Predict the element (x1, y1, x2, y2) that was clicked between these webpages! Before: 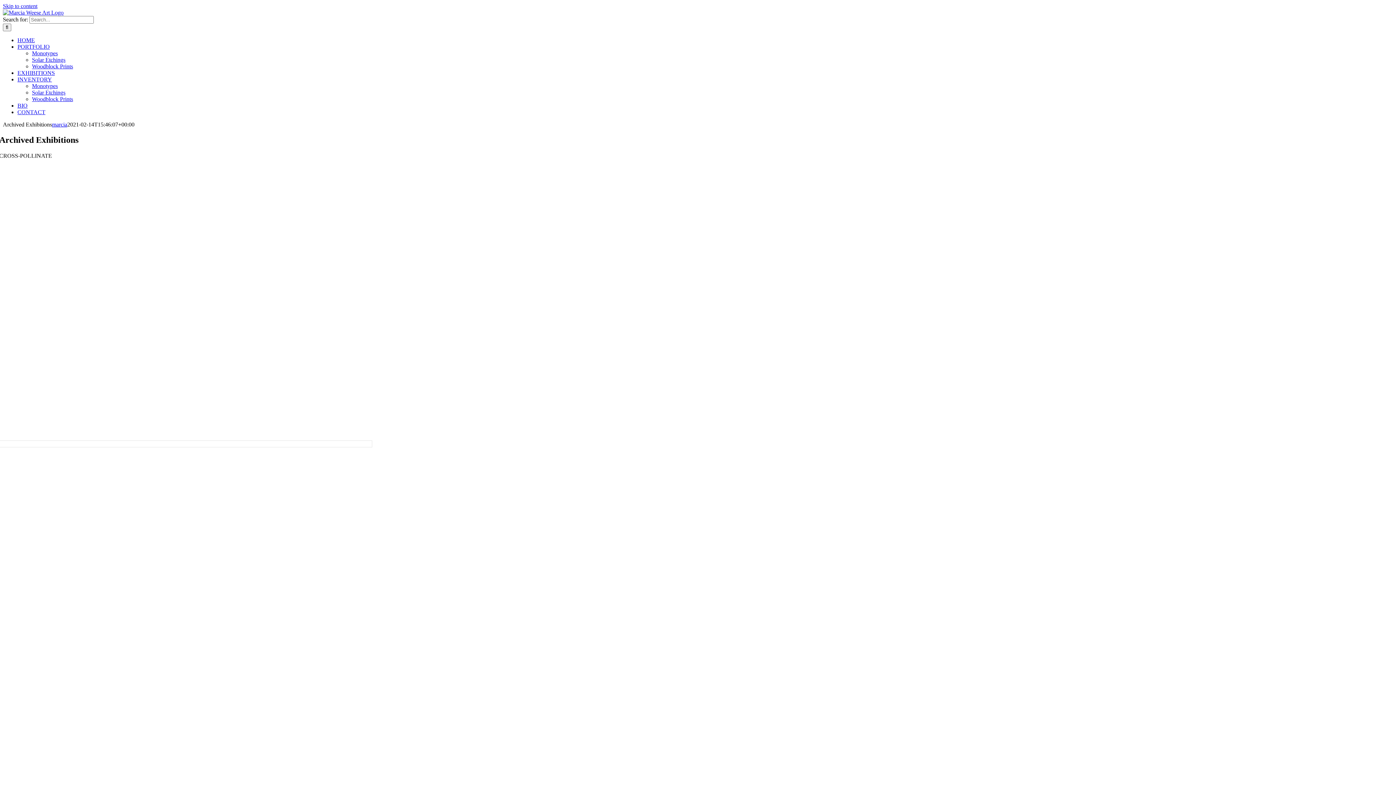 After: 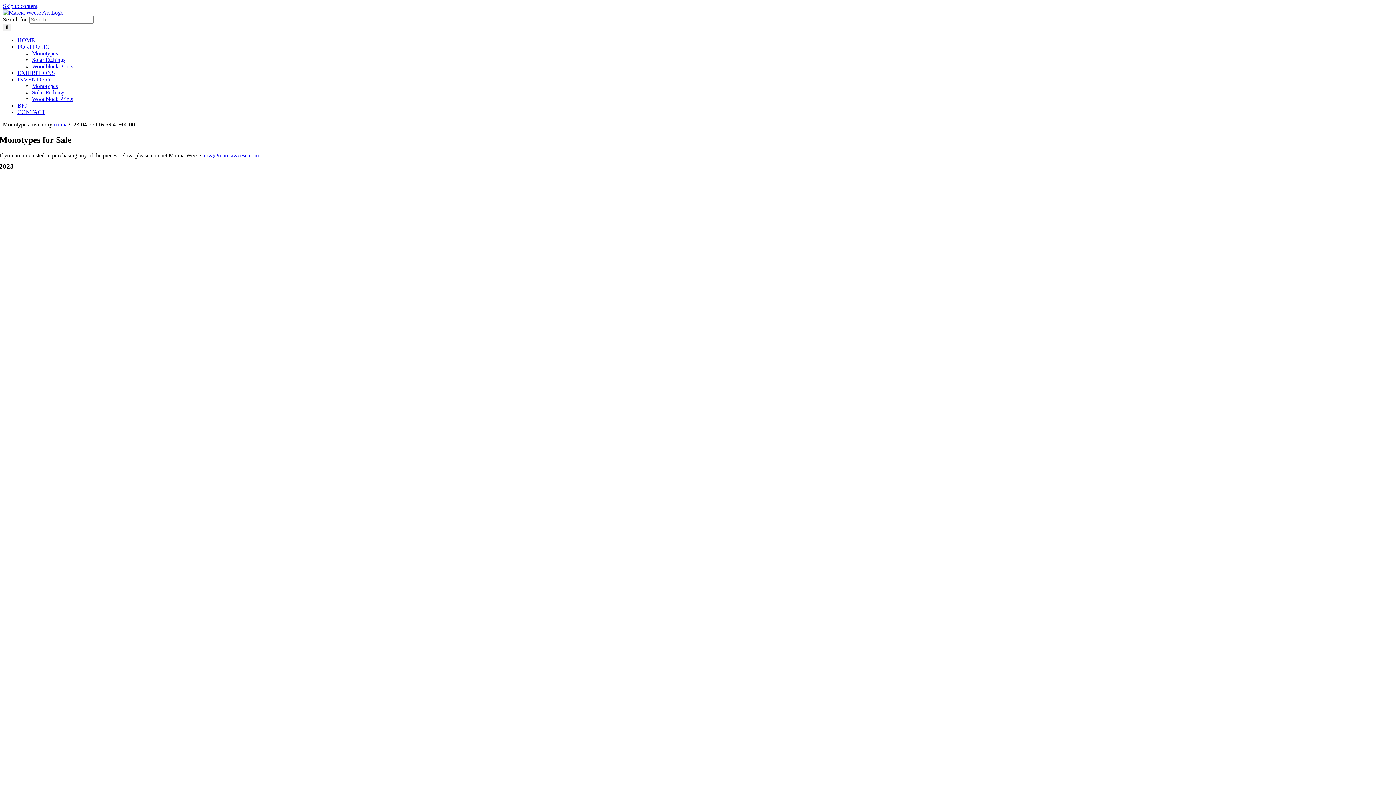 Action: label: Monotypes bbox: (32, 82, 57, 89)